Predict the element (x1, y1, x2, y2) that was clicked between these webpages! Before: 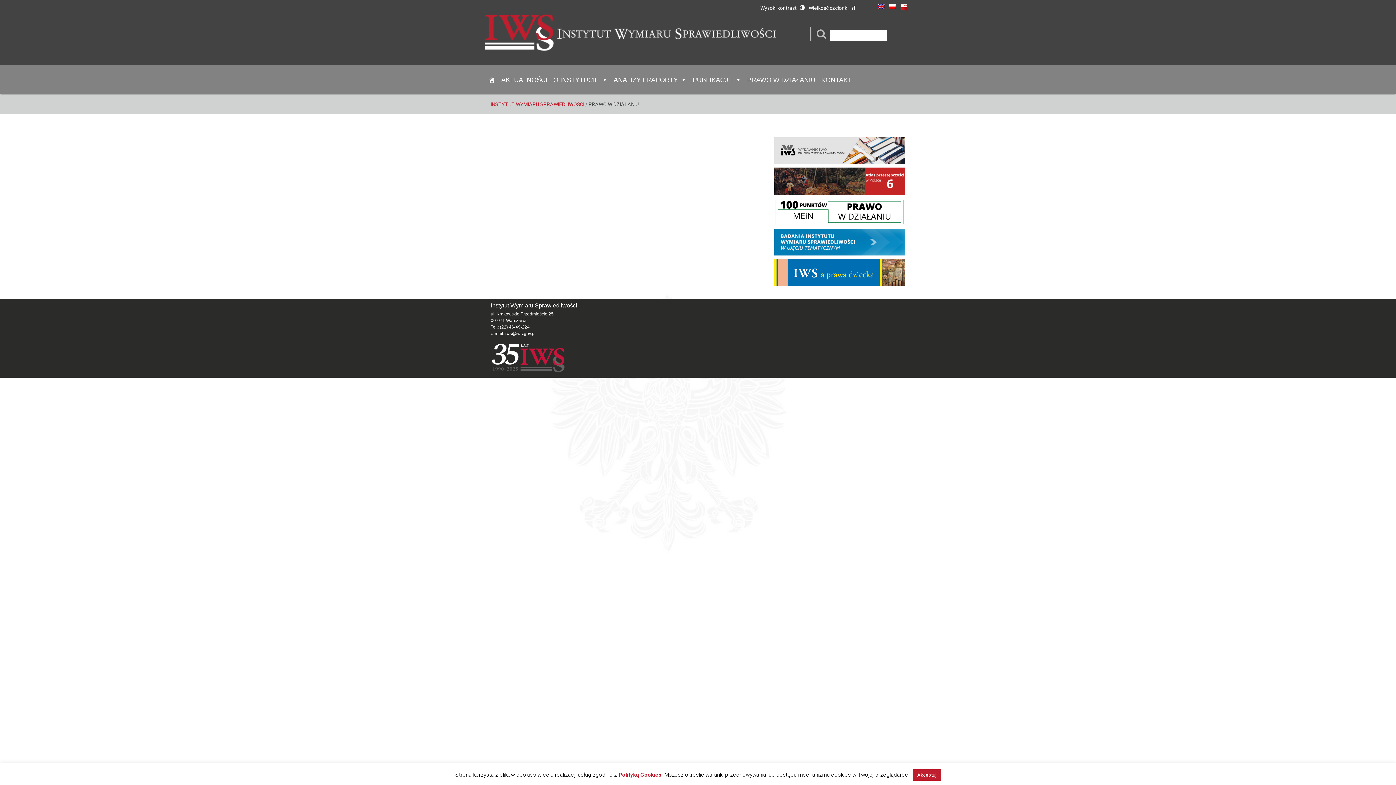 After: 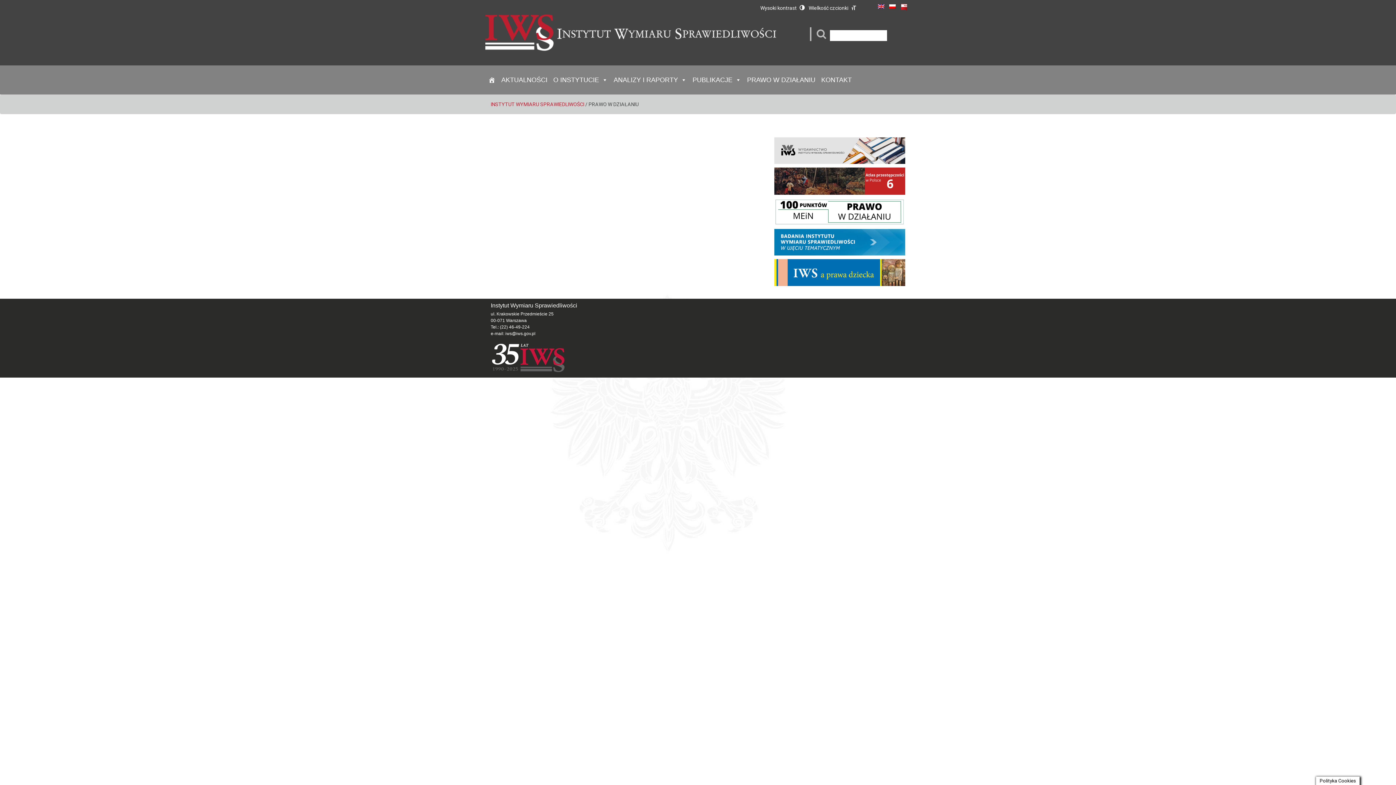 Action: bbox: (913, 769, 940, 781) label: Akceptuj